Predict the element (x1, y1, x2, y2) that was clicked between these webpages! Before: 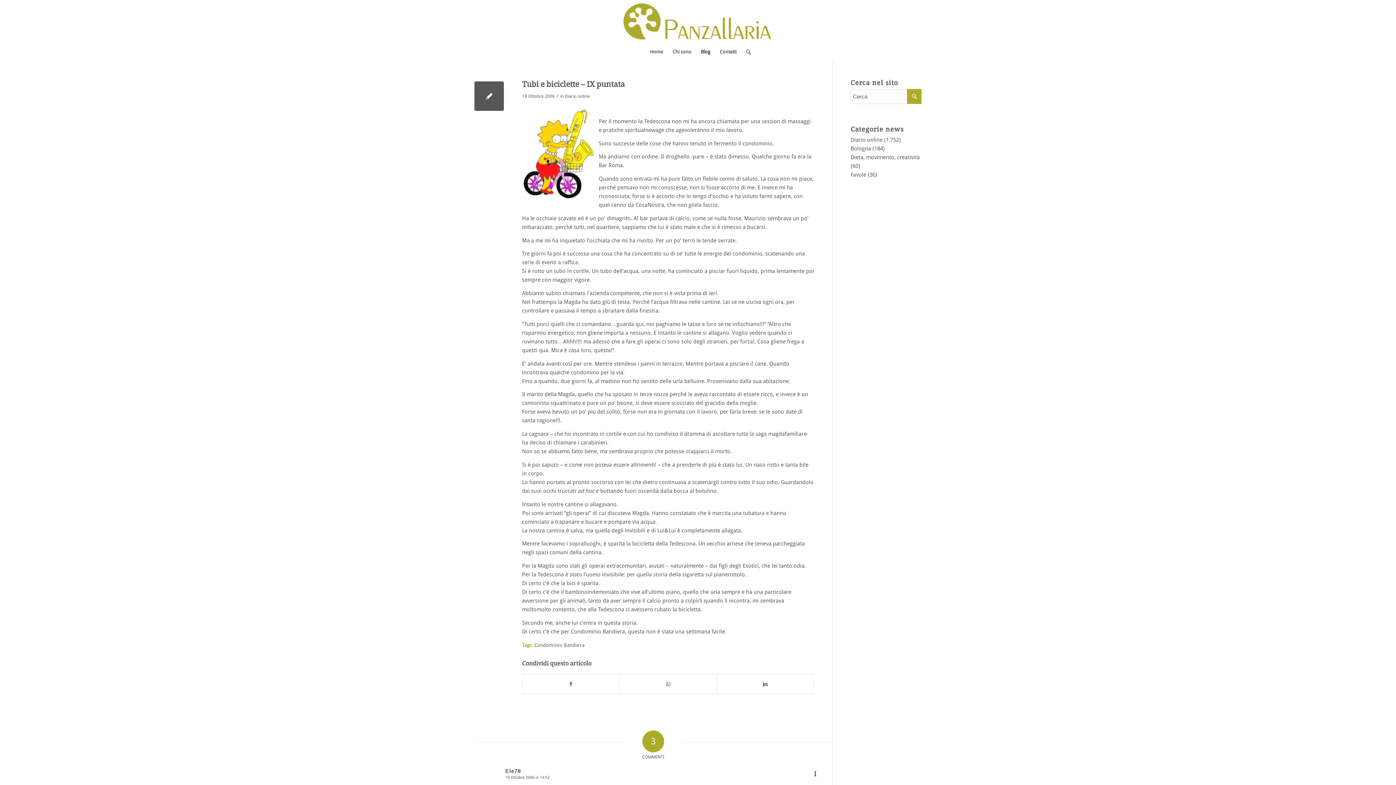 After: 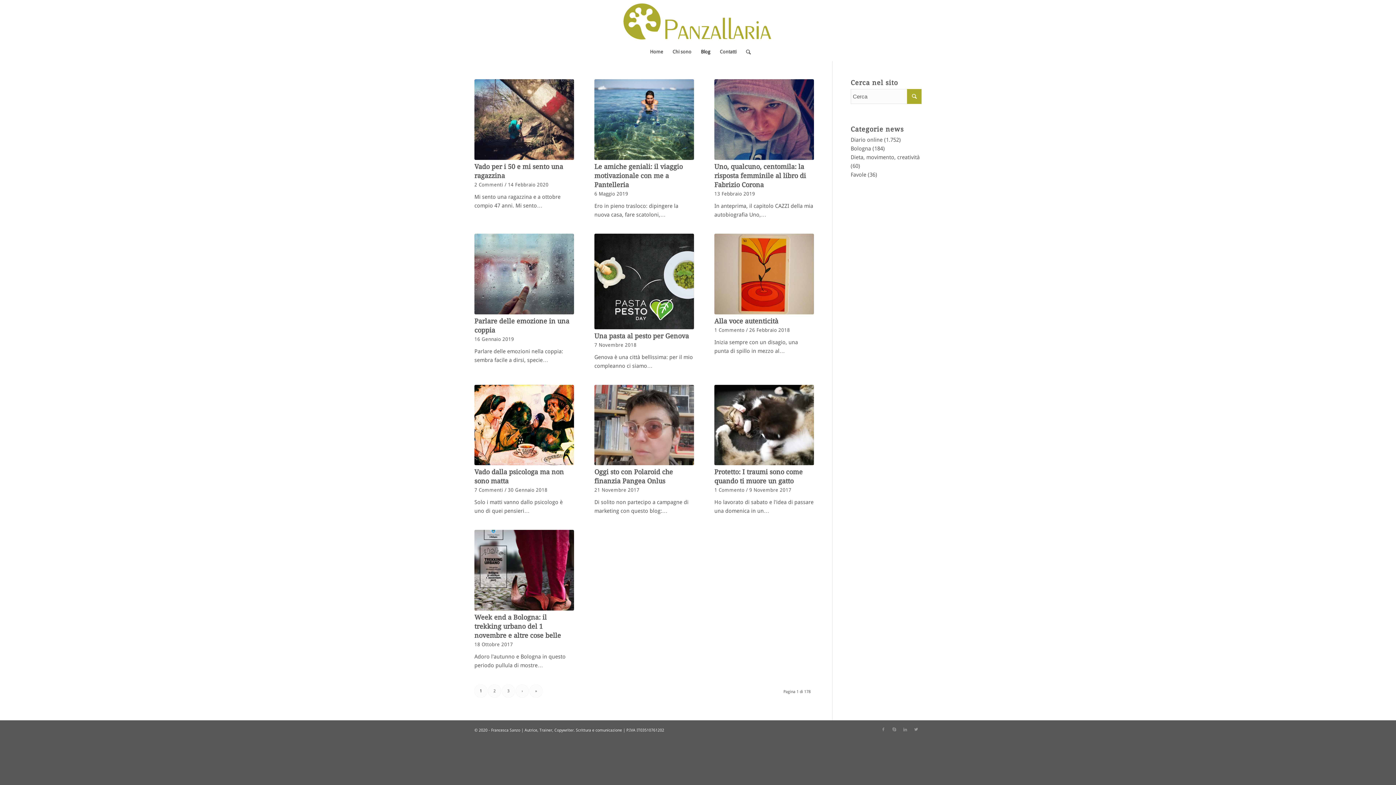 Action: label: Blog bbox: (696, 42, 715, 61)